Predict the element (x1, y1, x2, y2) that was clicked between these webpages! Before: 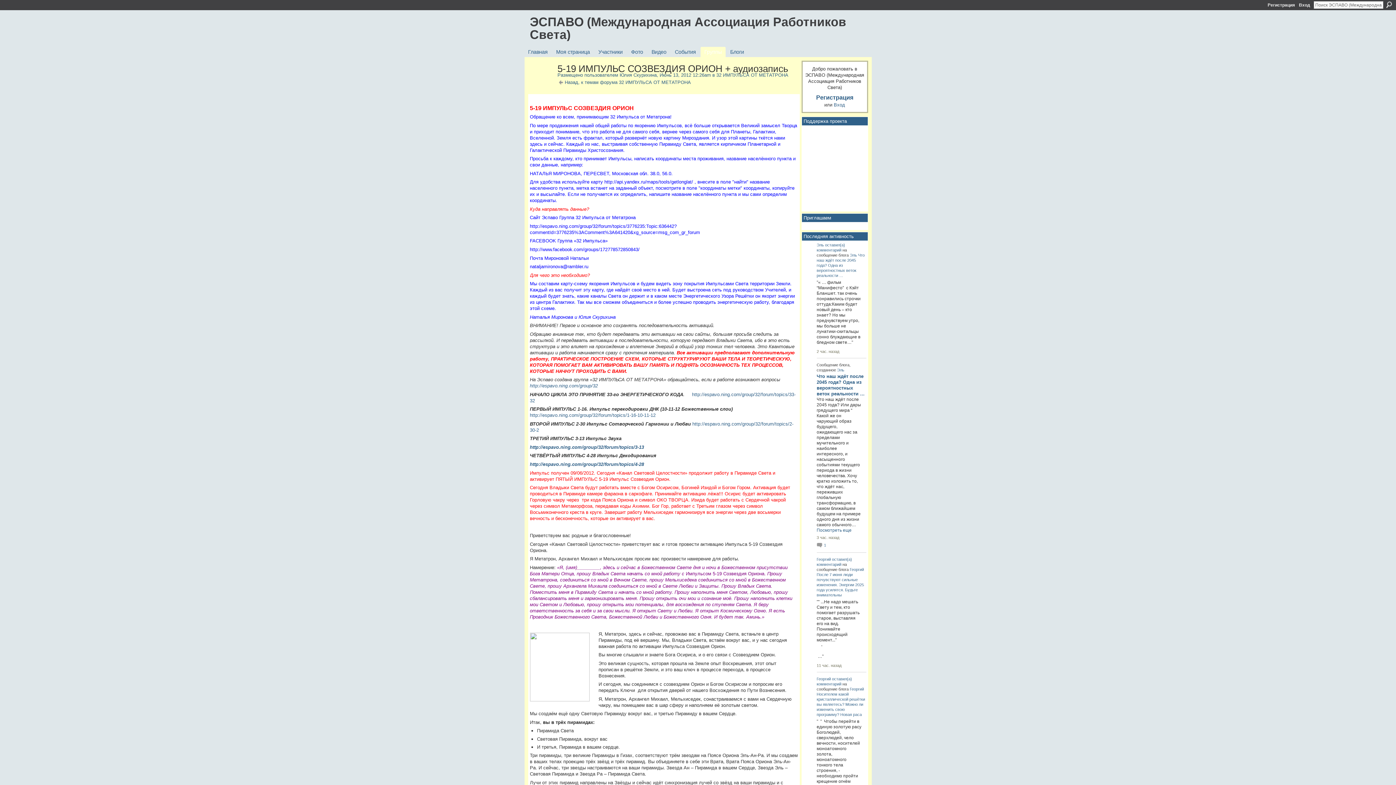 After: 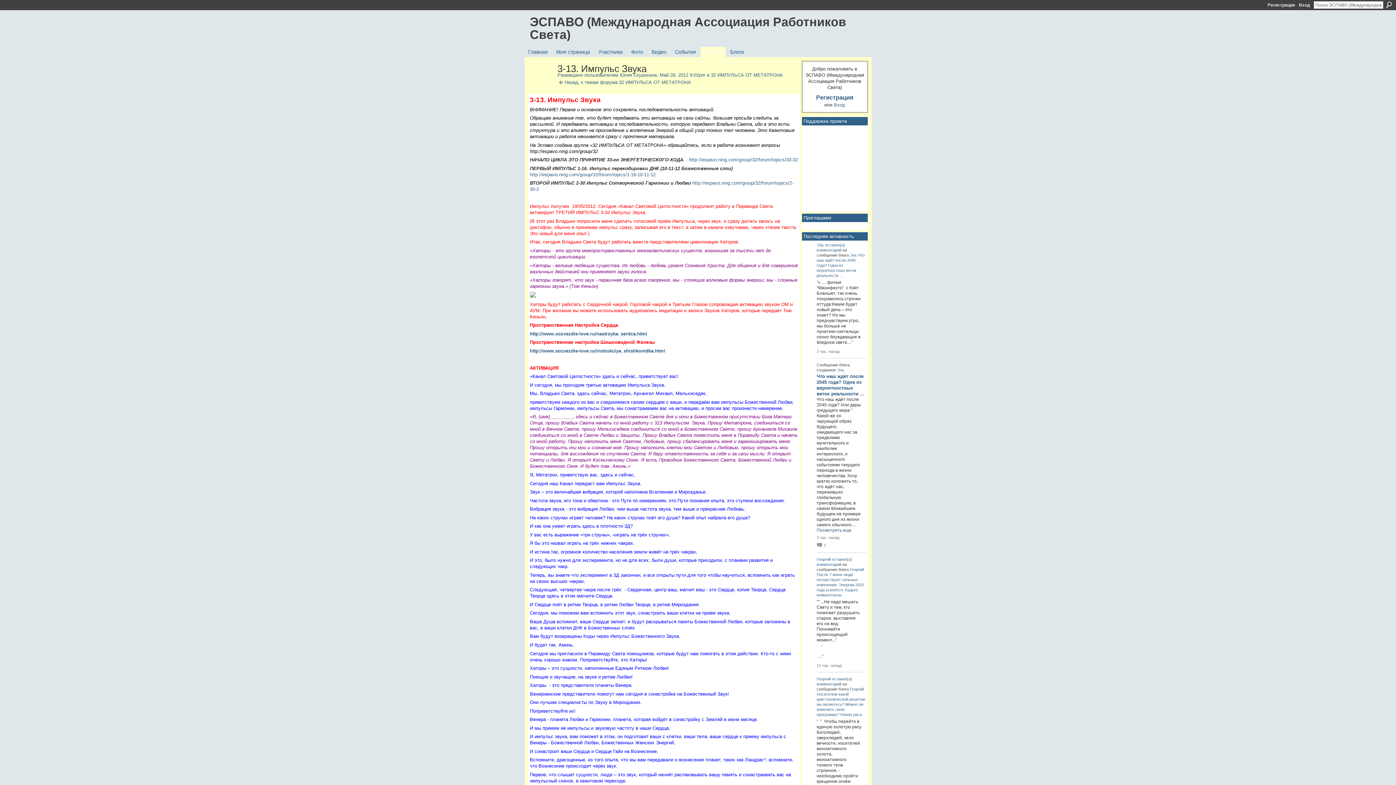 Action: label: http://espavo.ning.com/group/32/forum/topics/3-13 bbox: (530, 444, 644, 450)